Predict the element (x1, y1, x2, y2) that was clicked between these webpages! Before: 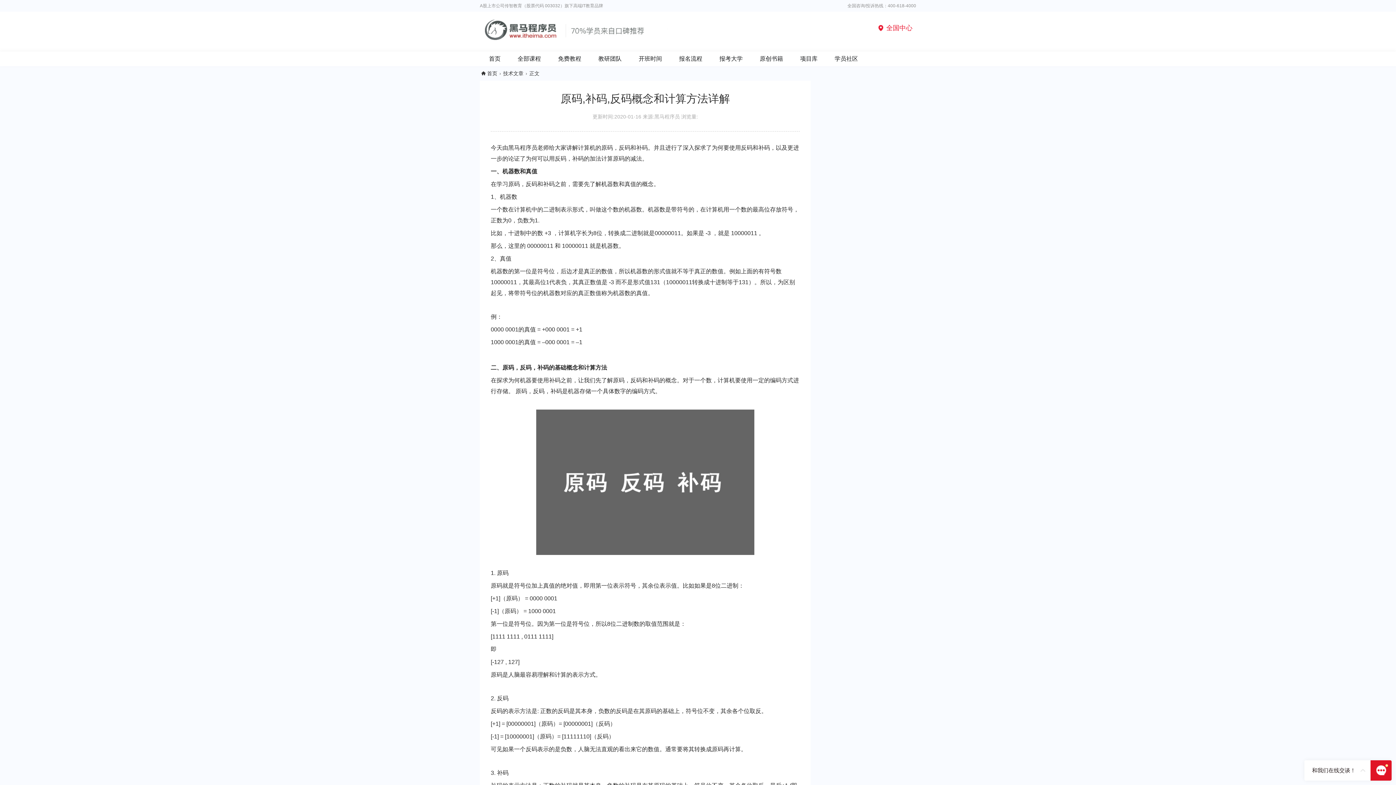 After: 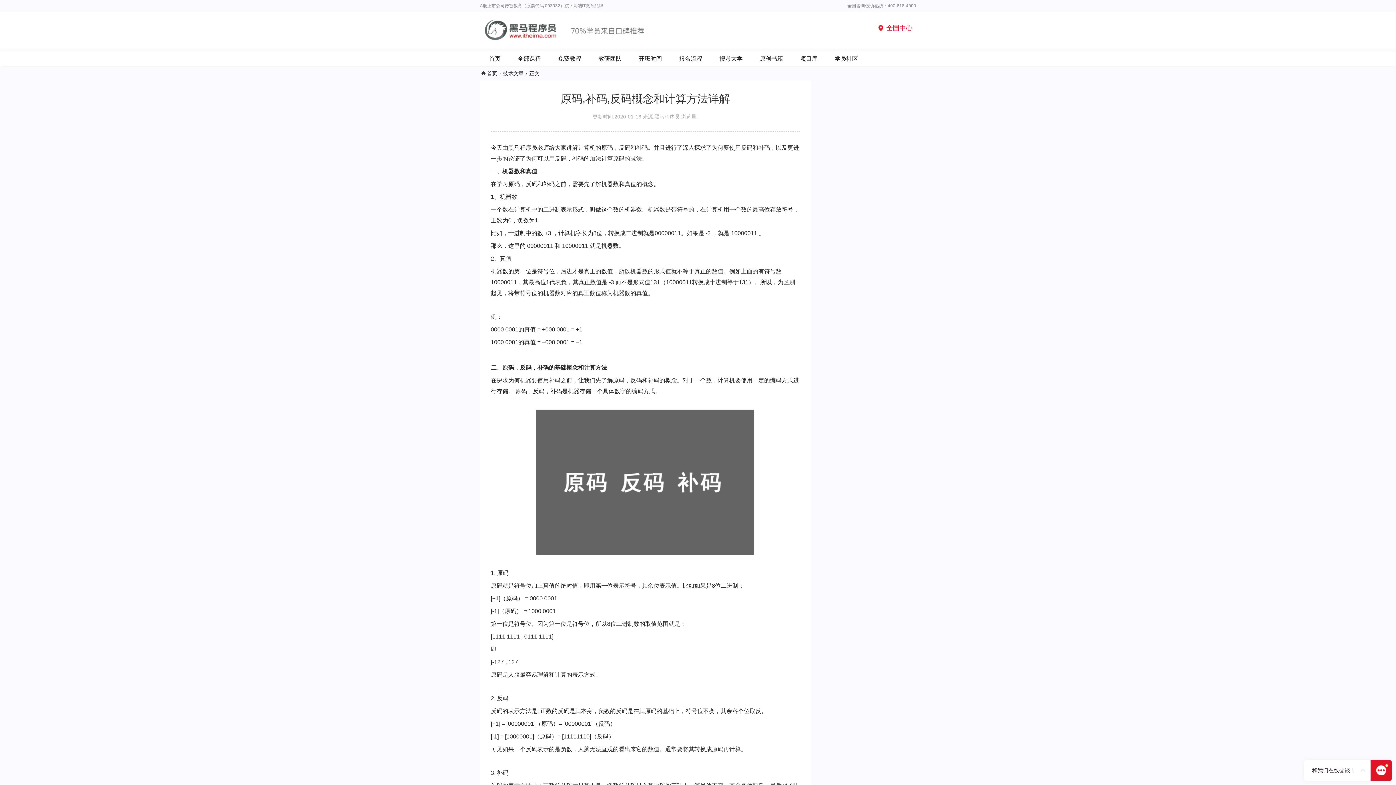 Action: bbox: (480, 3, 603, 8) label: A股上市公司传智教育（股票代码 003032）旗下高端IT教育品牌